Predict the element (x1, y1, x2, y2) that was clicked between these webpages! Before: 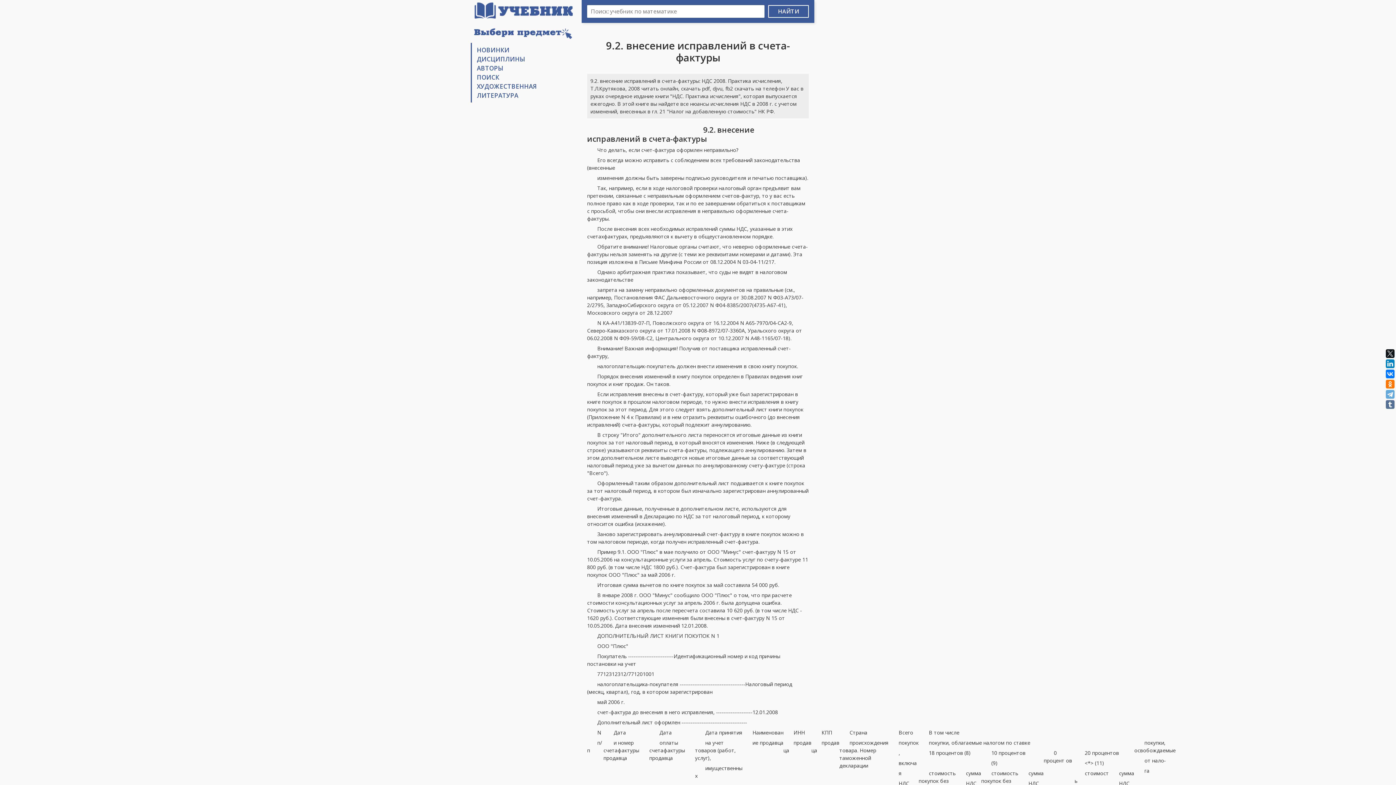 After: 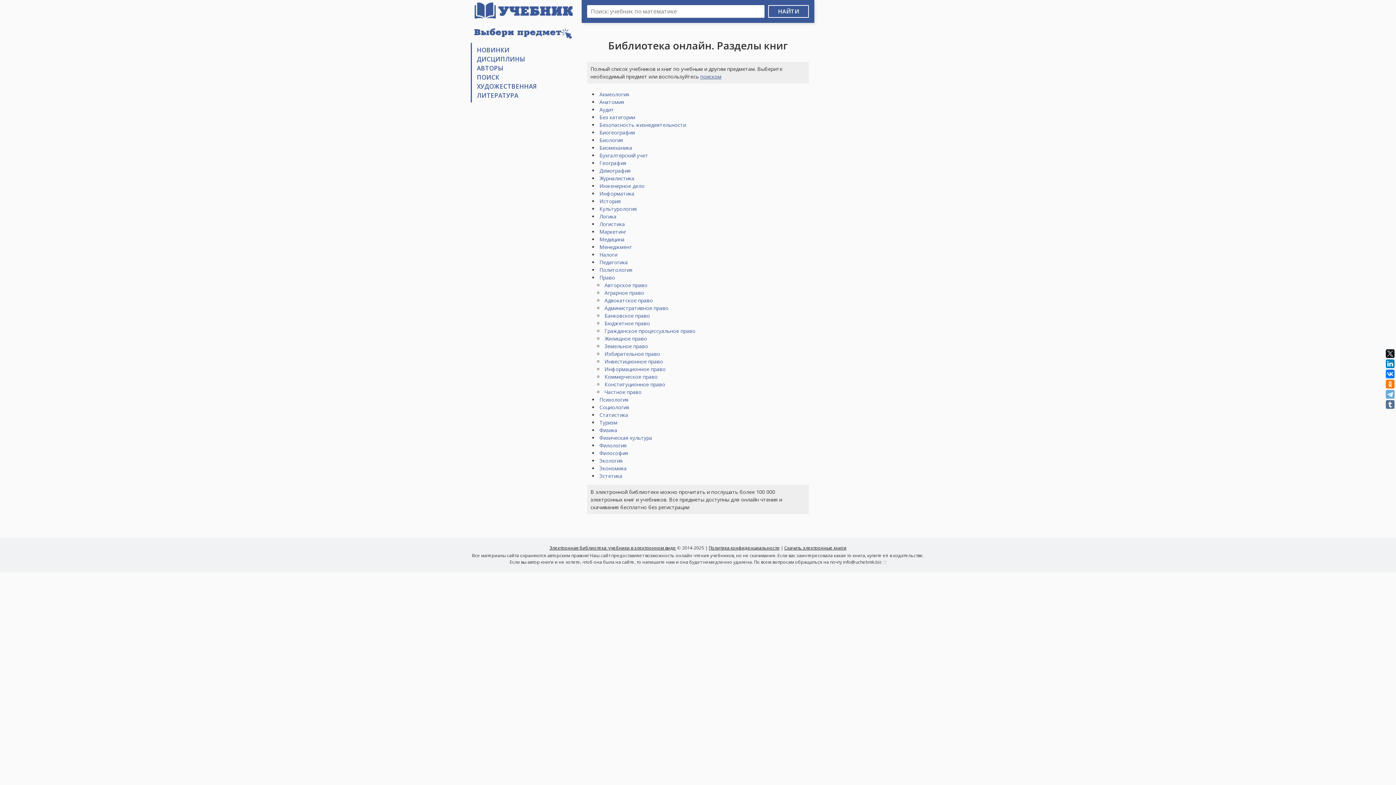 Action: bbox: (470, 24, 576, 38)